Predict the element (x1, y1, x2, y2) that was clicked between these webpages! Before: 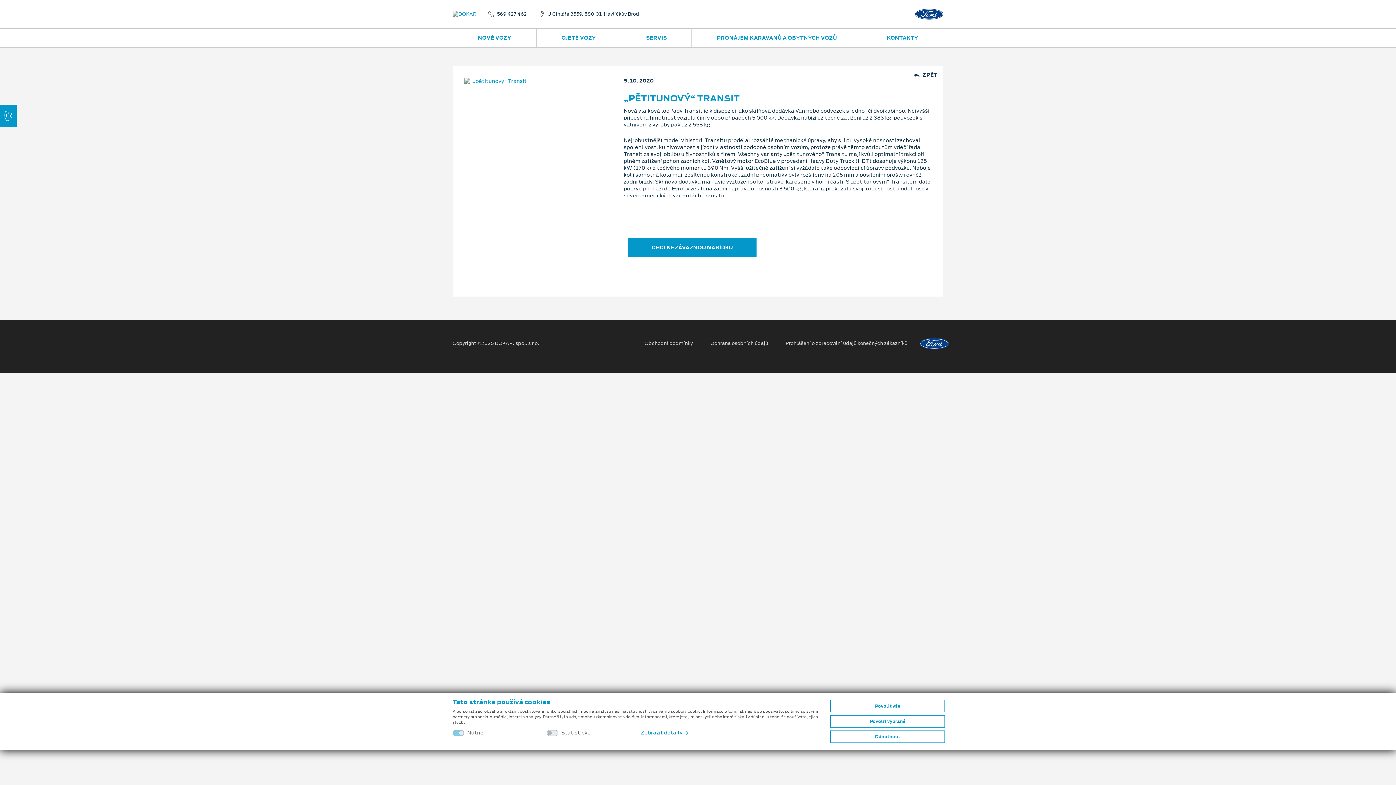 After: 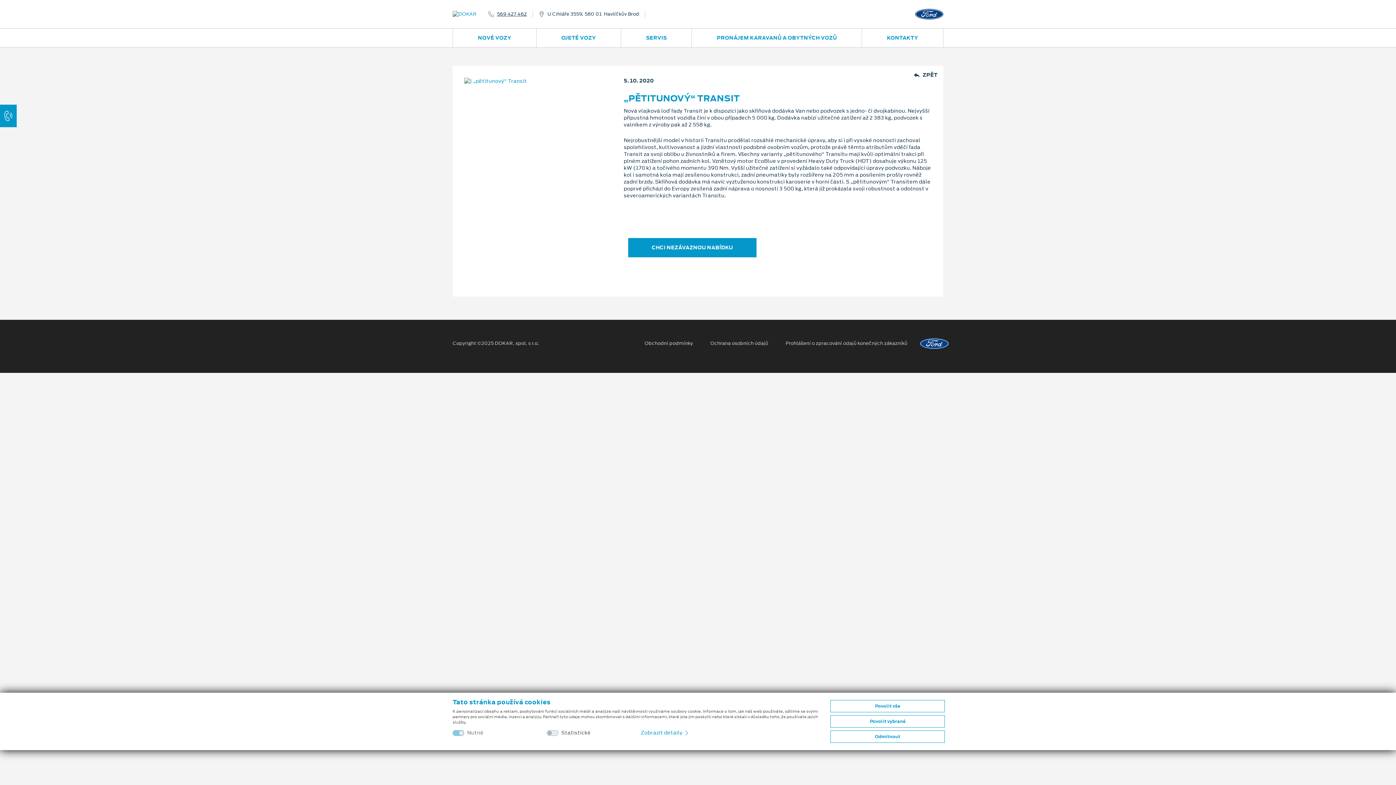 Action: bbox: (497, 10, 526, 17) label: 569 427 462